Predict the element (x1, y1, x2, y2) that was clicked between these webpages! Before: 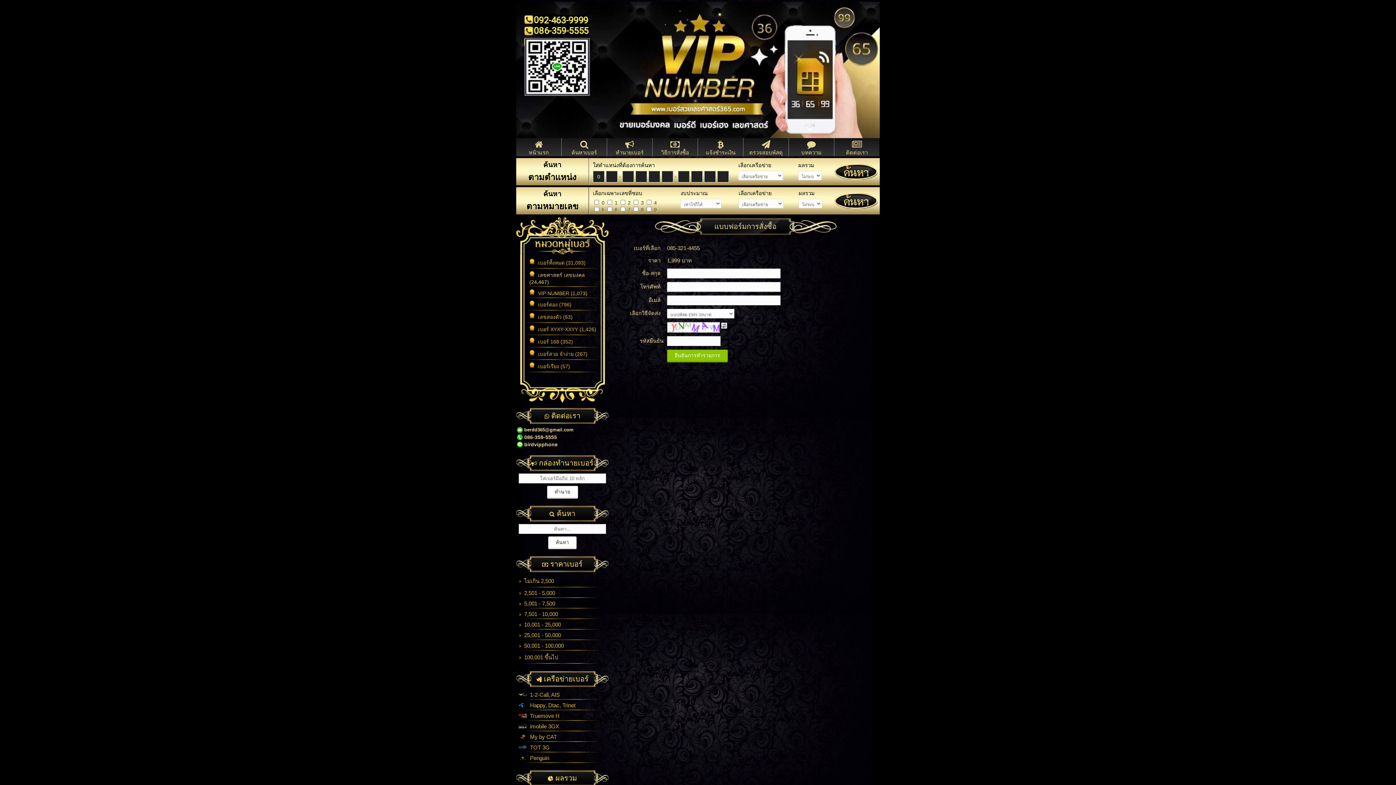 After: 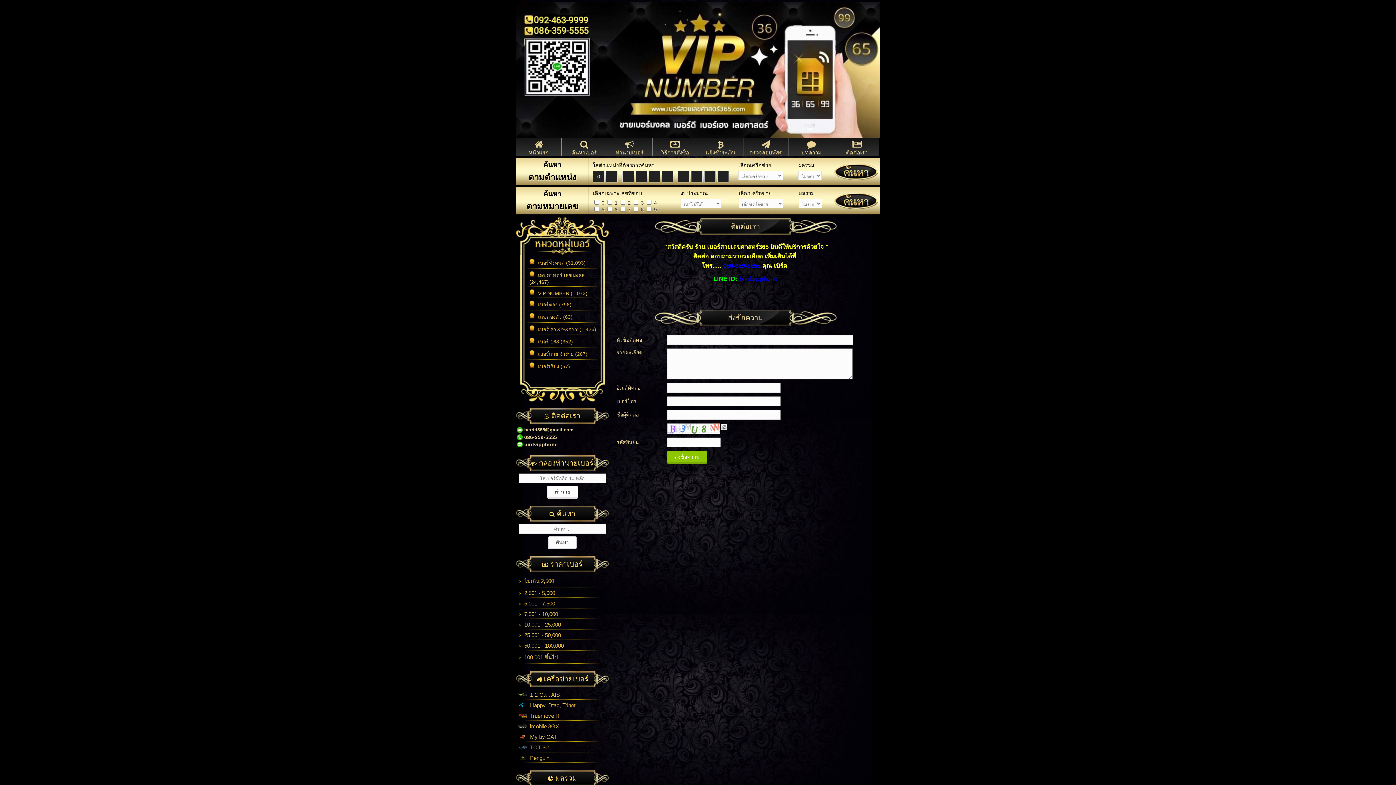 Action: bbox: (834, 138, 879, 156) label: ติดต่อเรา